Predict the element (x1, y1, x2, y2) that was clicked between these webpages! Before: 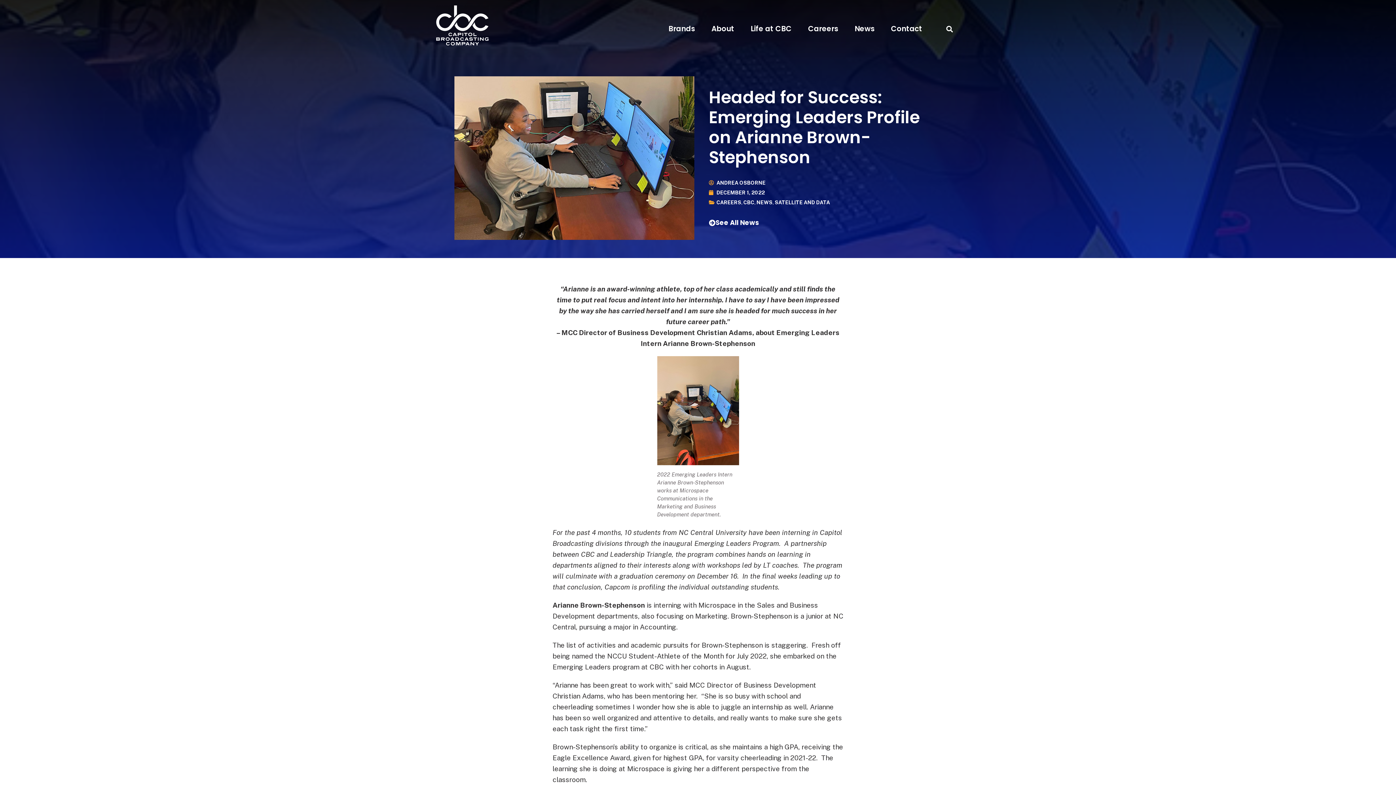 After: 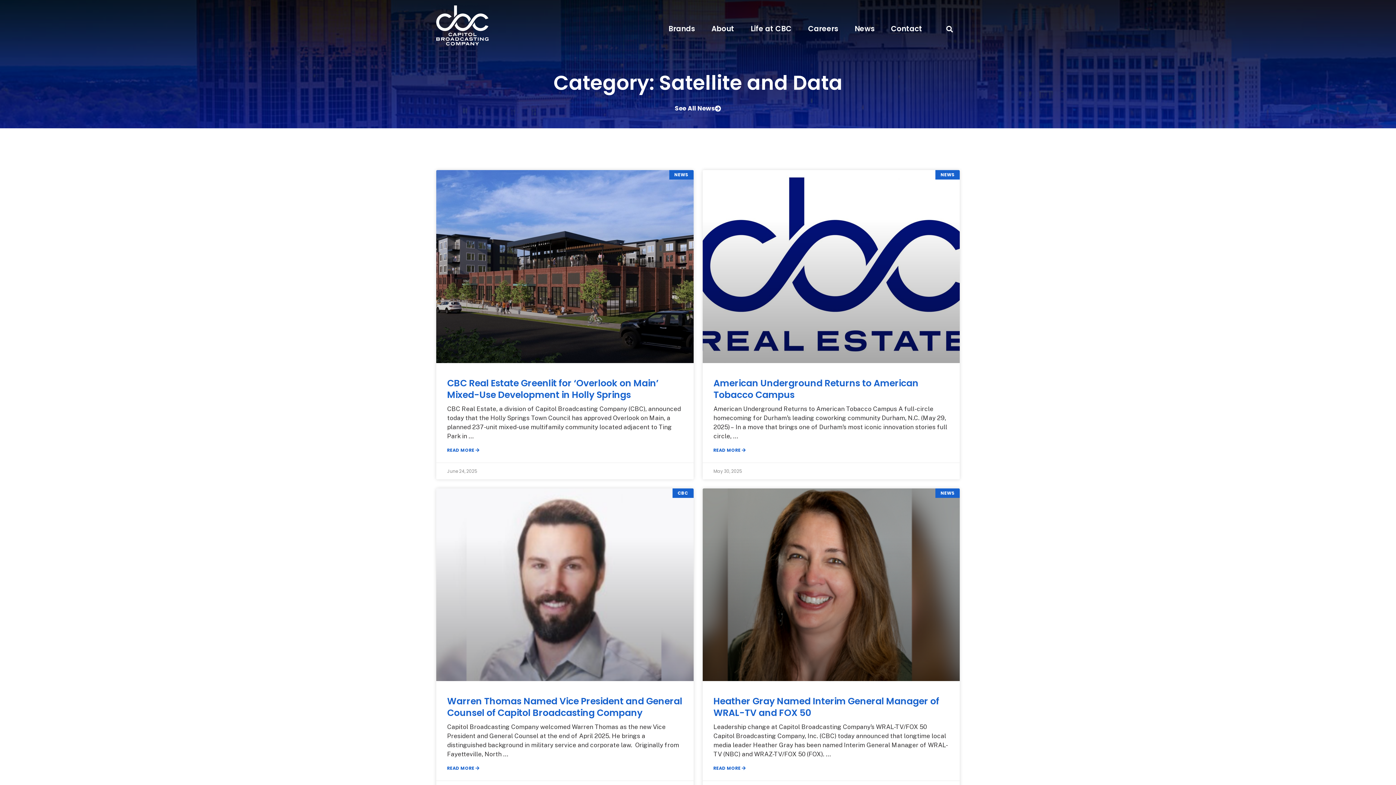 Action: label: SATELLITE AND DATA bbox: (774, 199, 830, 205)